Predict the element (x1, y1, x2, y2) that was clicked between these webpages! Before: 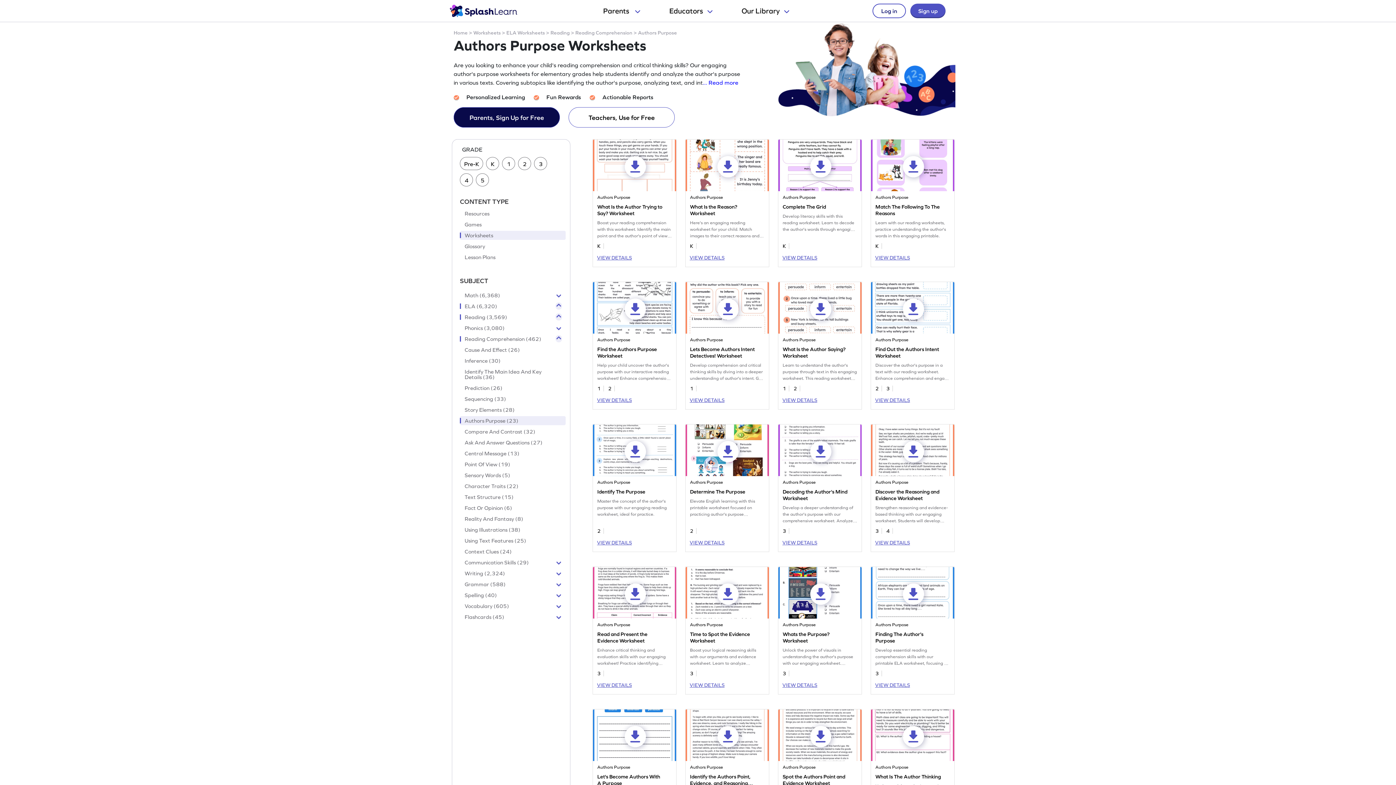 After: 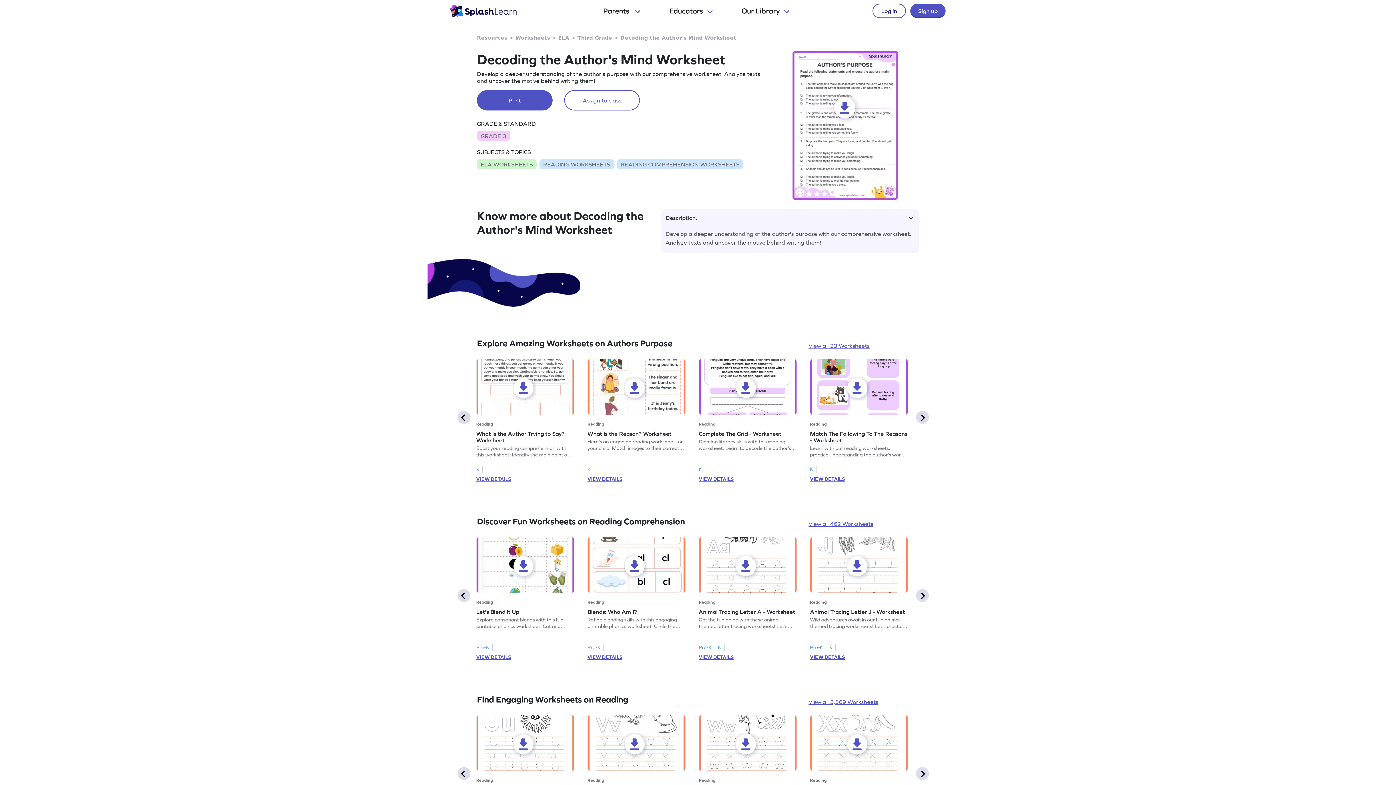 Action: label: VIEW DETAILS bbox: (778, 540, 817, 545)